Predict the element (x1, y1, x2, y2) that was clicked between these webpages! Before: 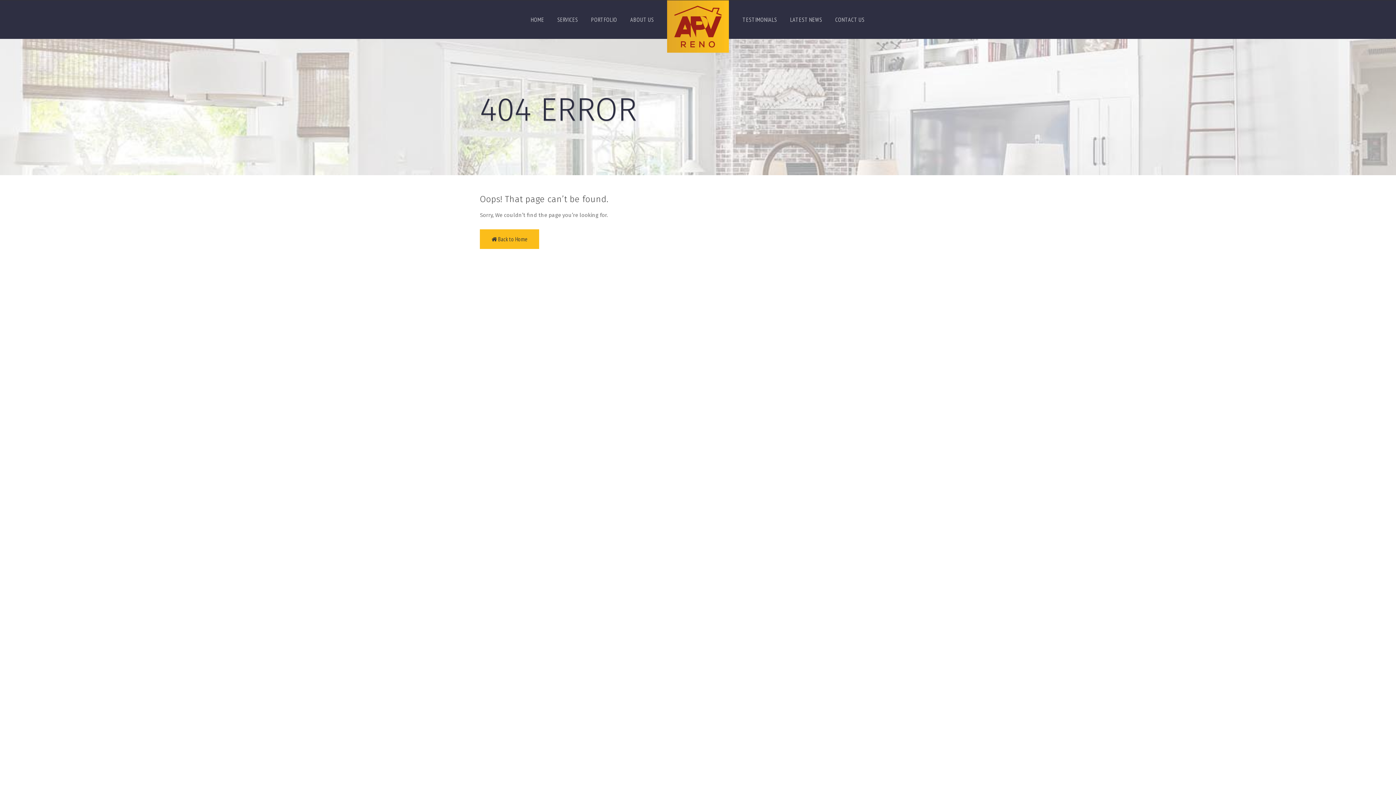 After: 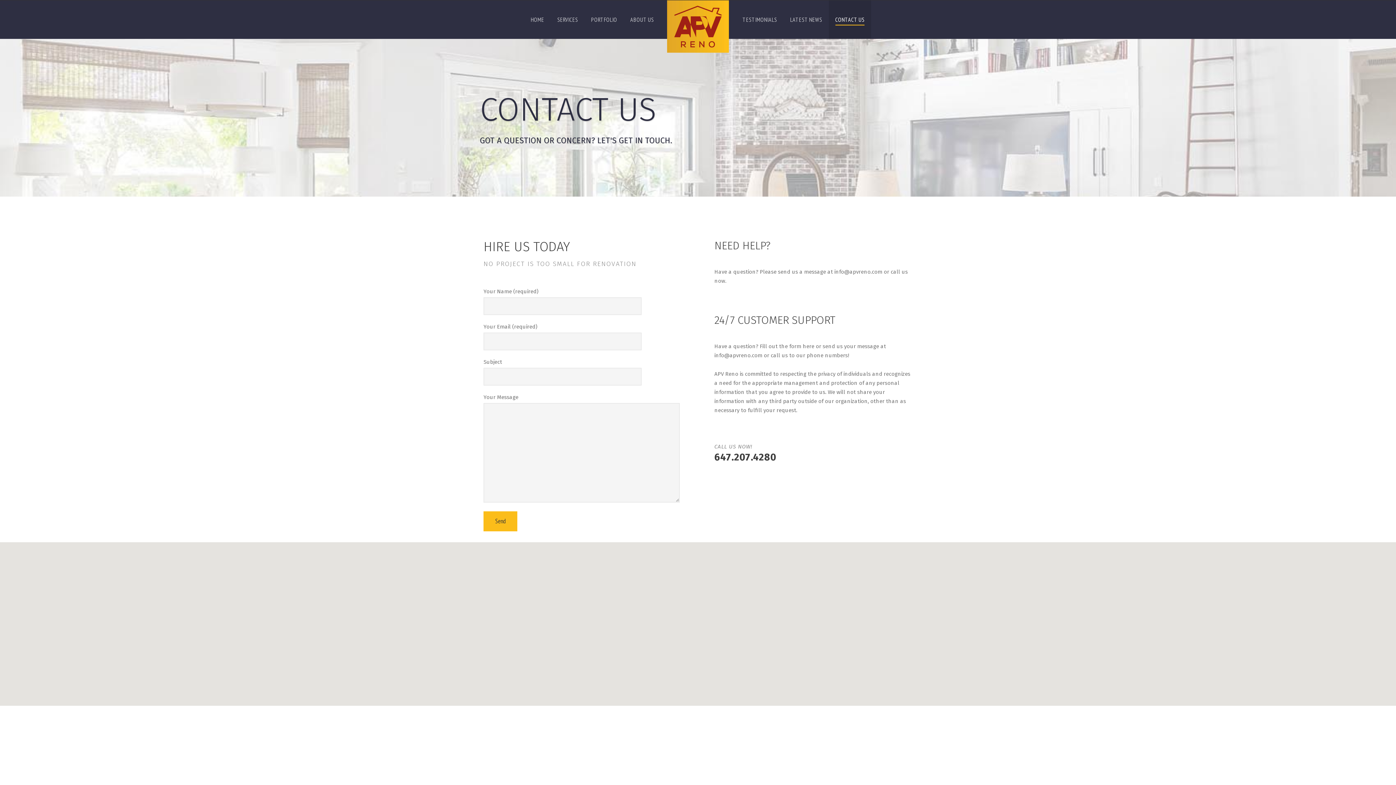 Action: bbox: (828, 0, 871, 38) label: CONTACT US